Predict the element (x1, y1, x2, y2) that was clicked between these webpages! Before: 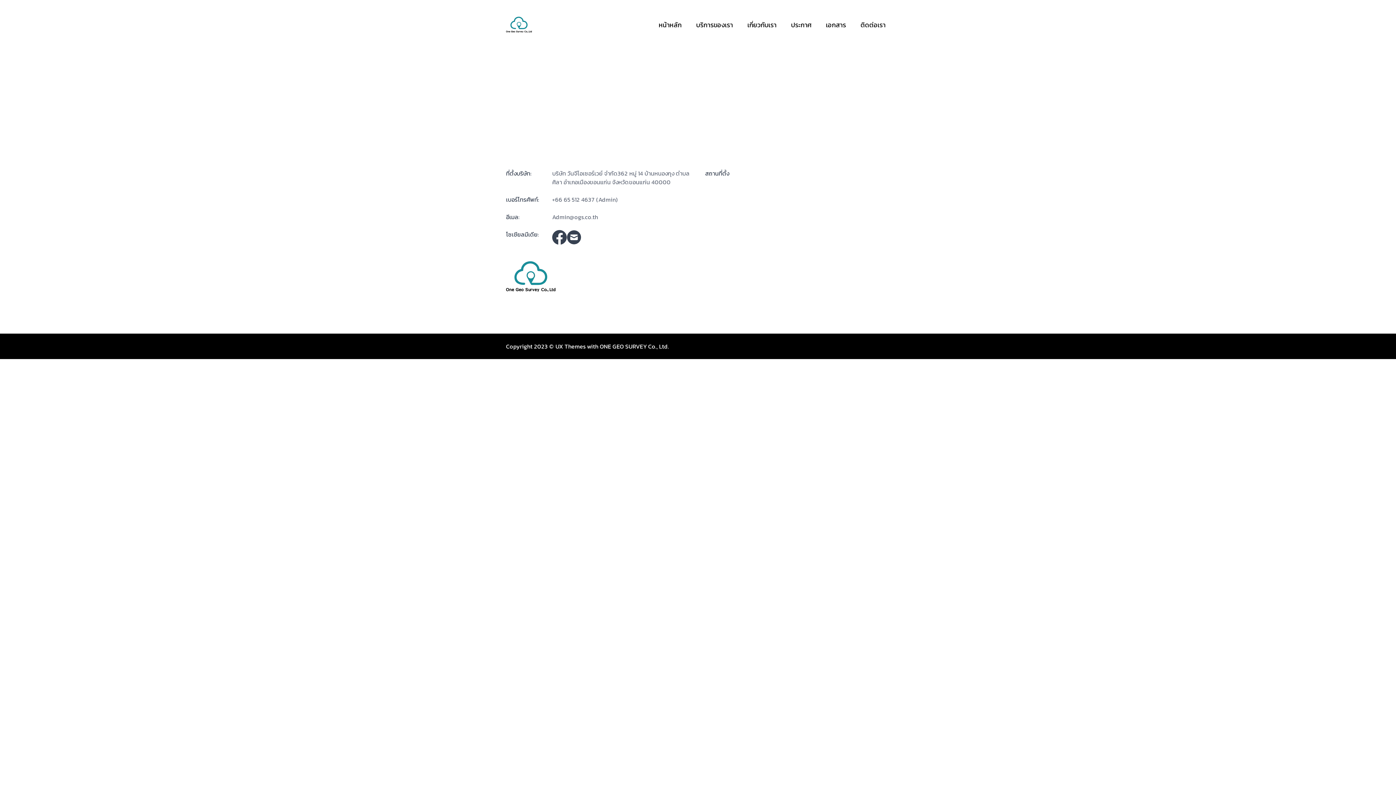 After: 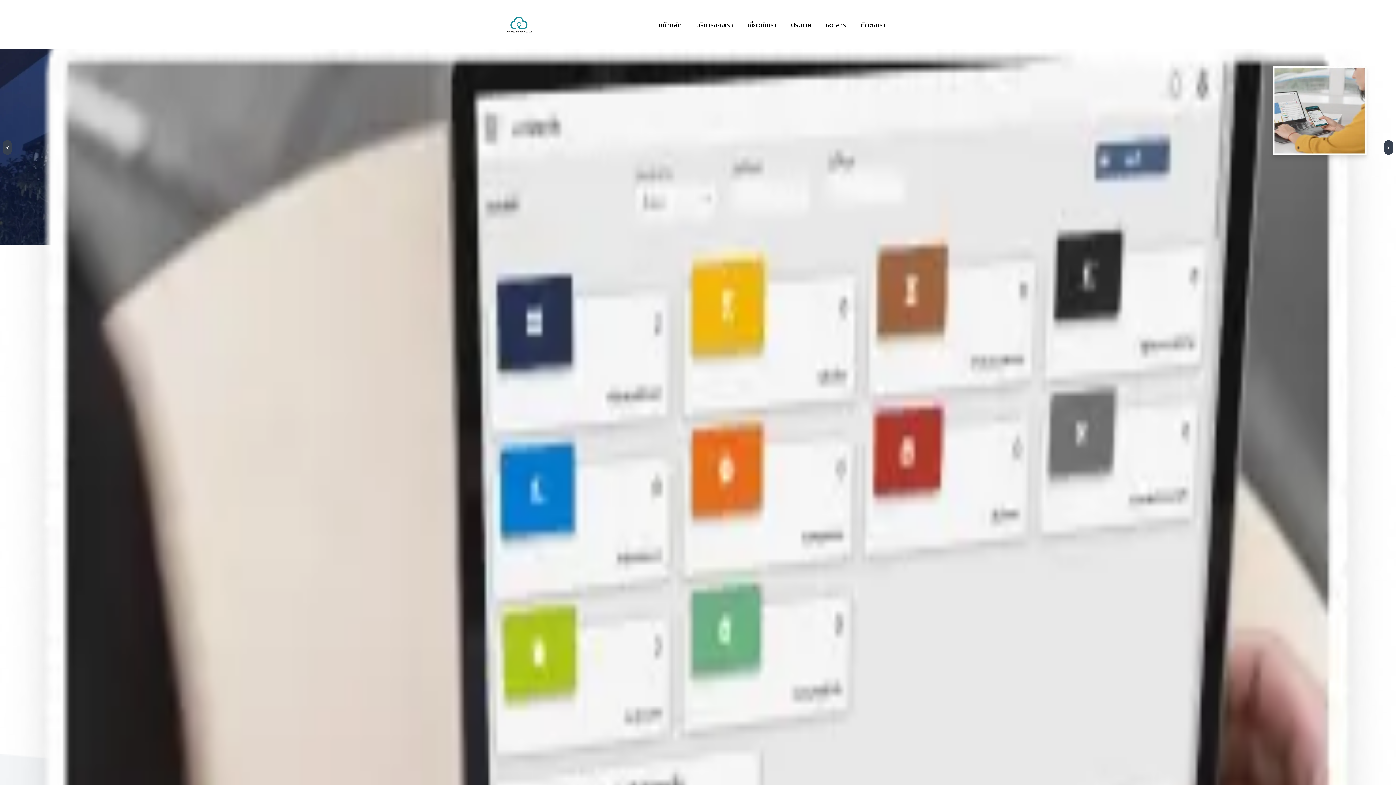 Action: bbox: (506, 16, 532, 32)